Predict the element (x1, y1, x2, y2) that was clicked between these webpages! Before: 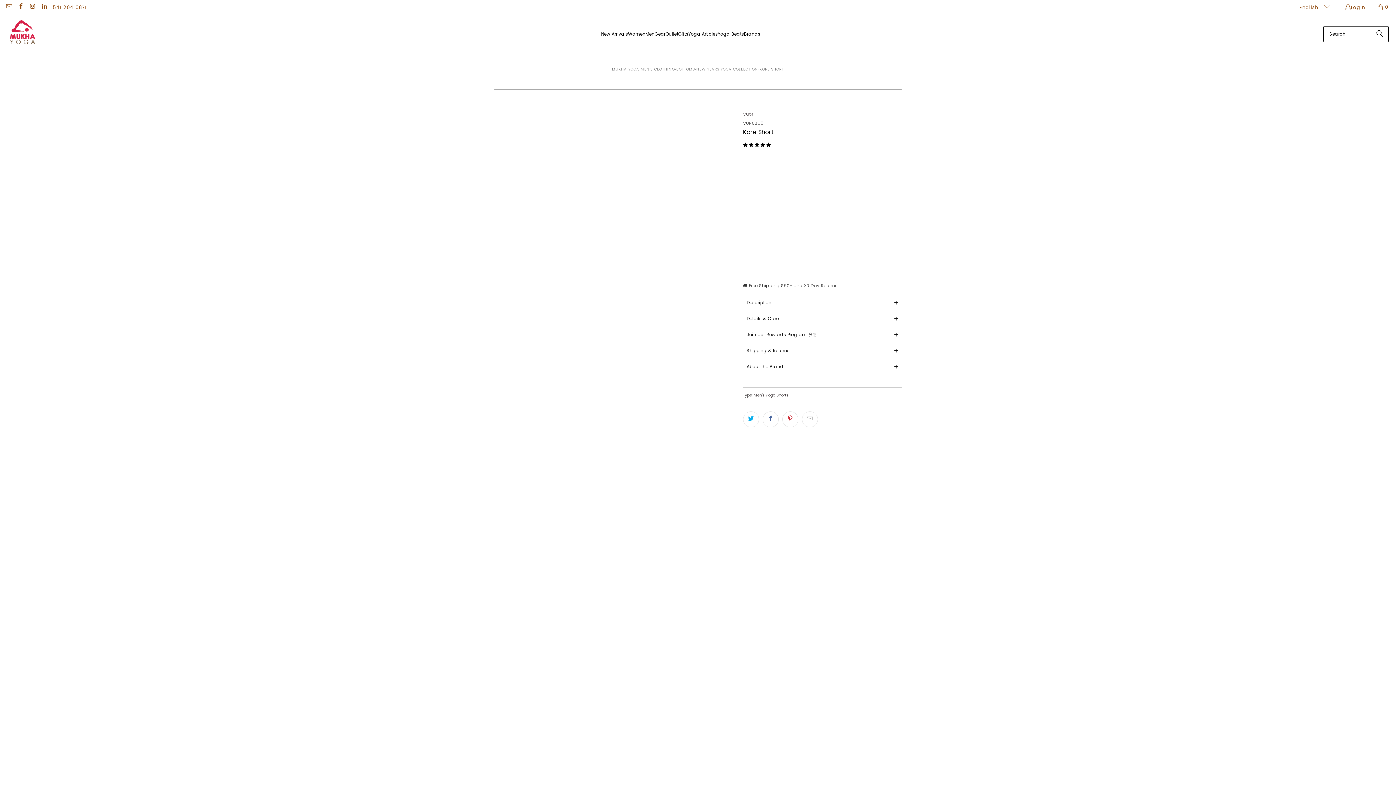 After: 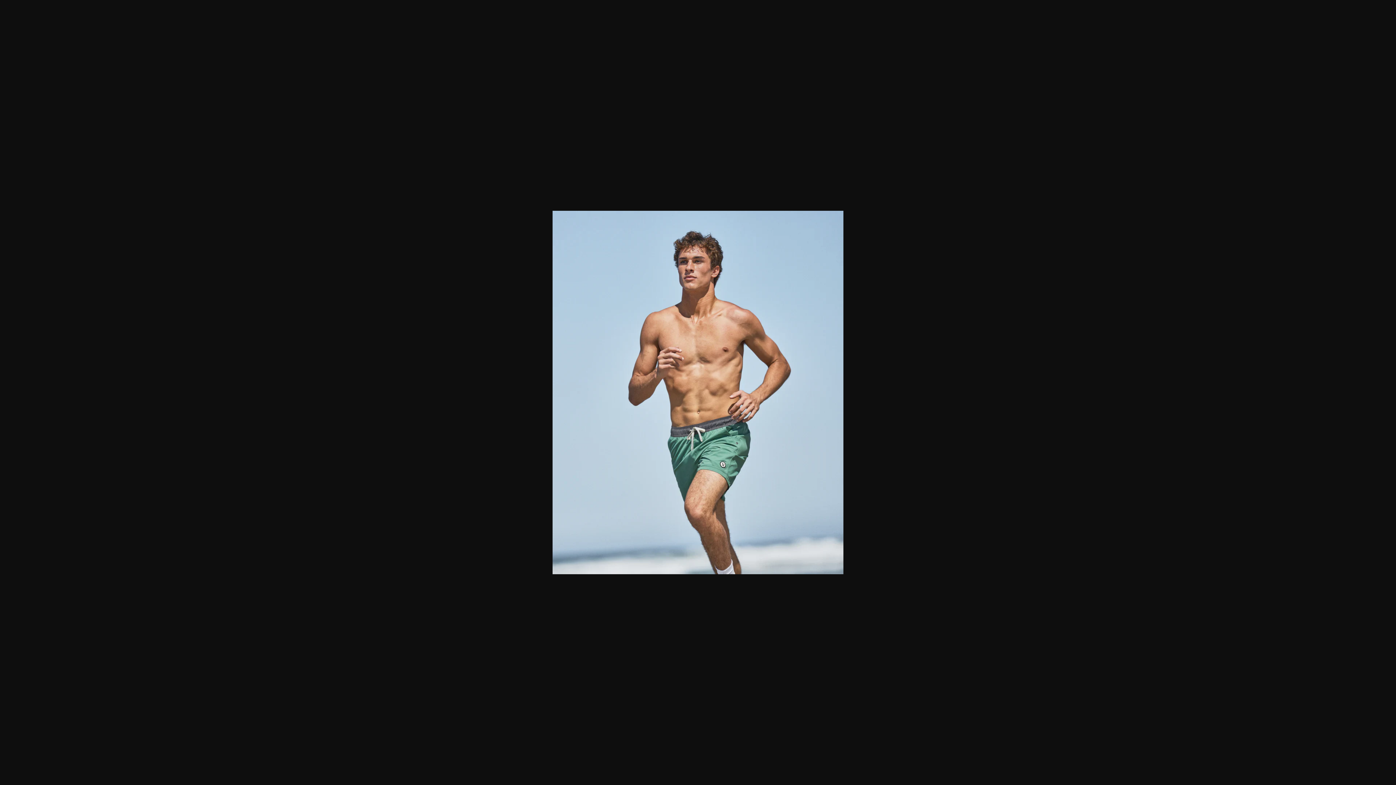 Action: bbox: (494, 541, 736, 759)